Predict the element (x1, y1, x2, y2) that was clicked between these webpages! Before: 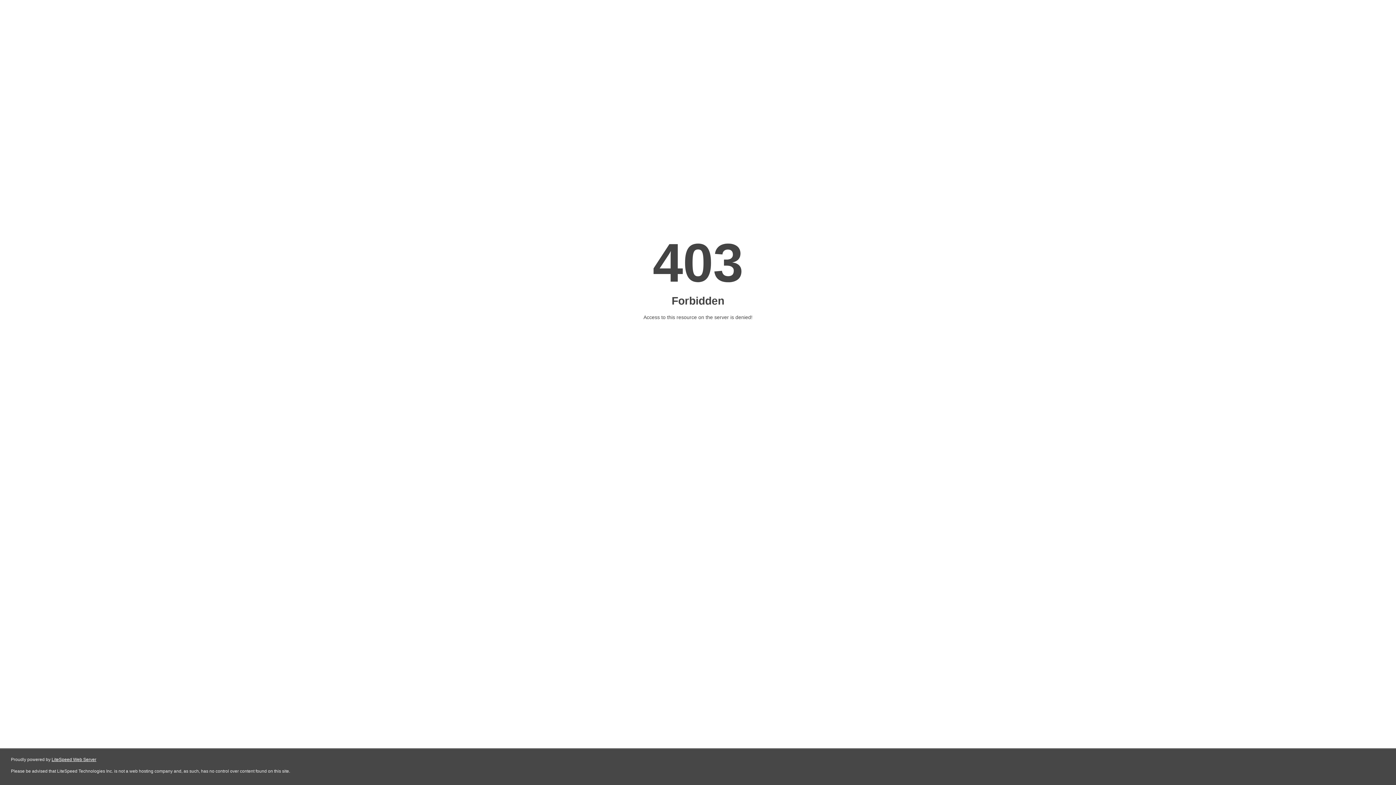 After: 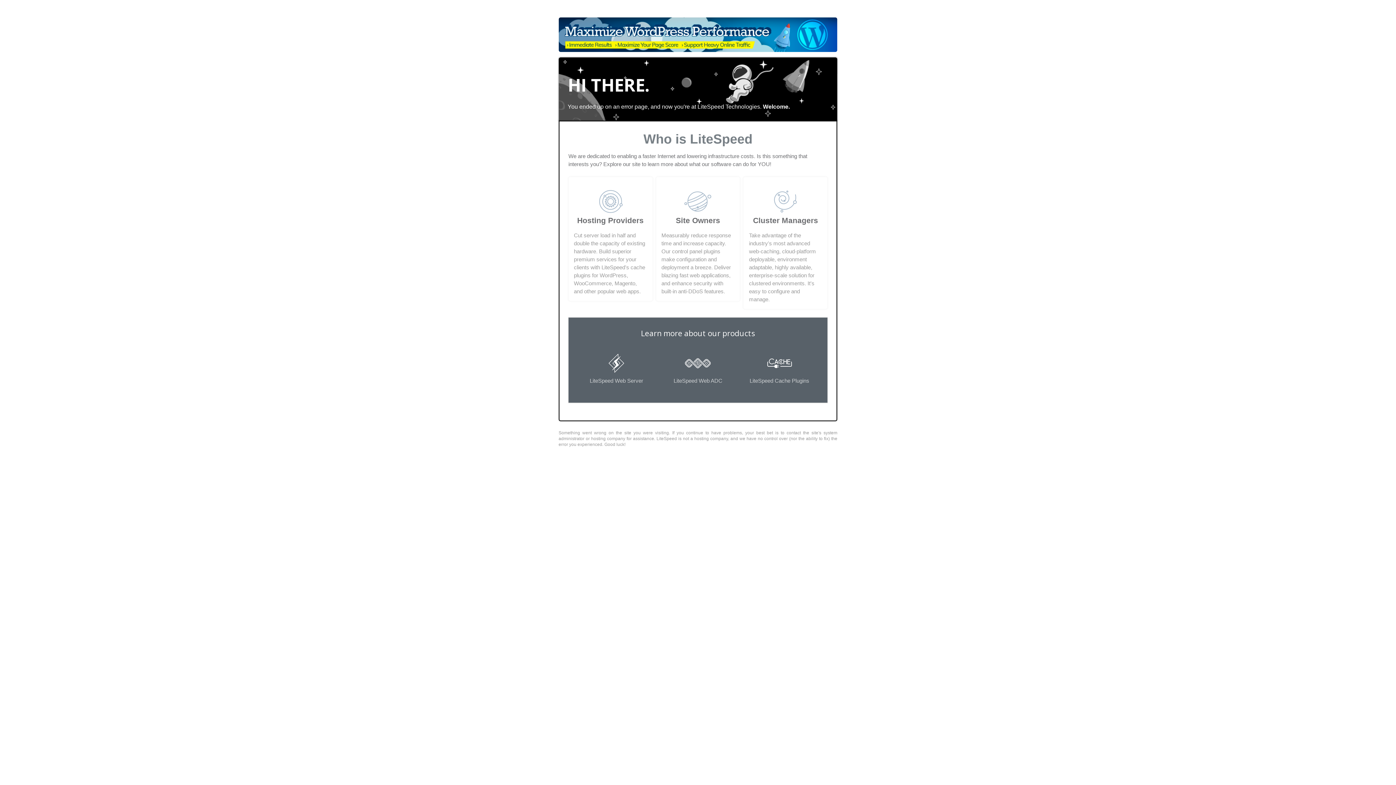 Action: bbox: (51, 757, 96, 762) label: LiteSpeed Web Server